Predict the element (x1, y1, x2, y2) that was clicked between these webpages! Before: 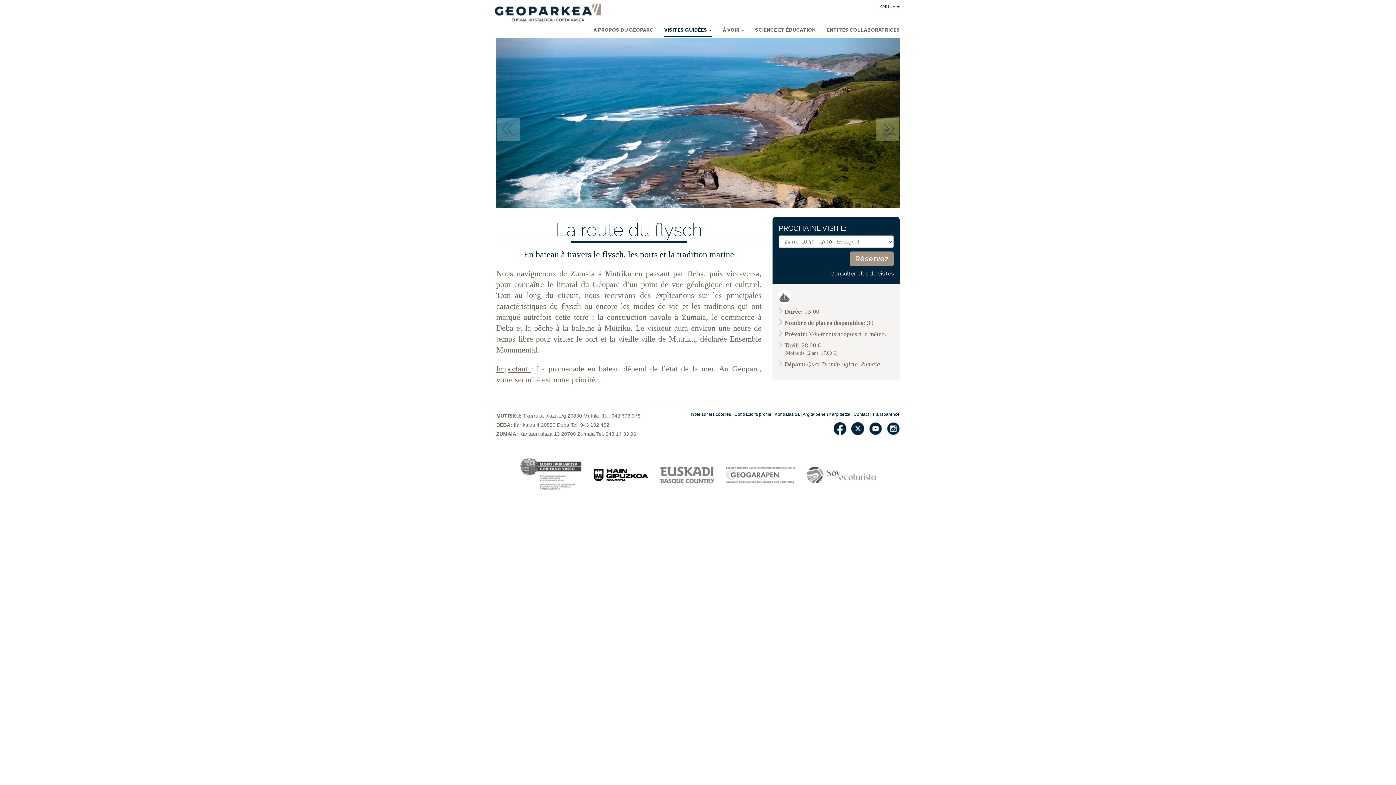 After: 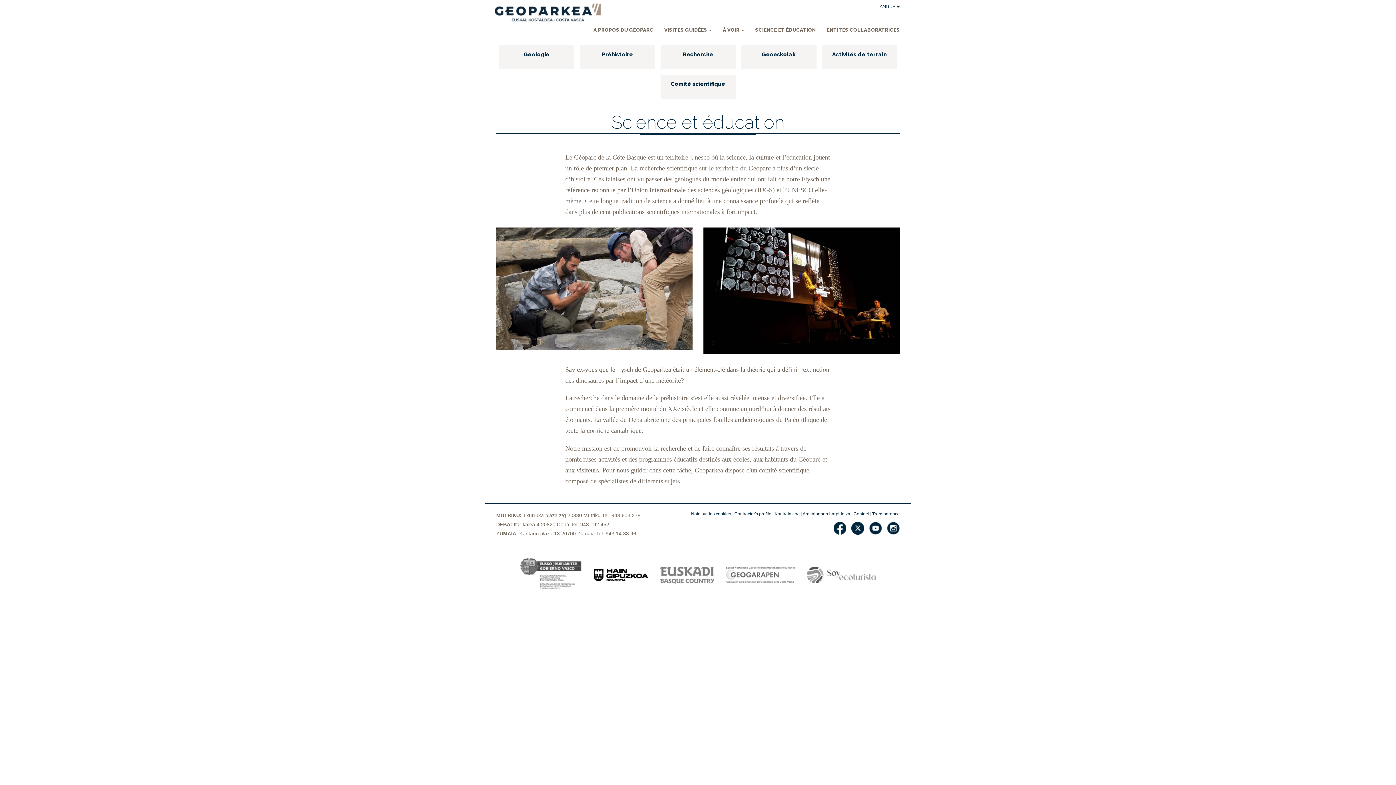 Action: bbox: (755, 23, 815, 37) label: SCIENCE ET ÉDUCATION